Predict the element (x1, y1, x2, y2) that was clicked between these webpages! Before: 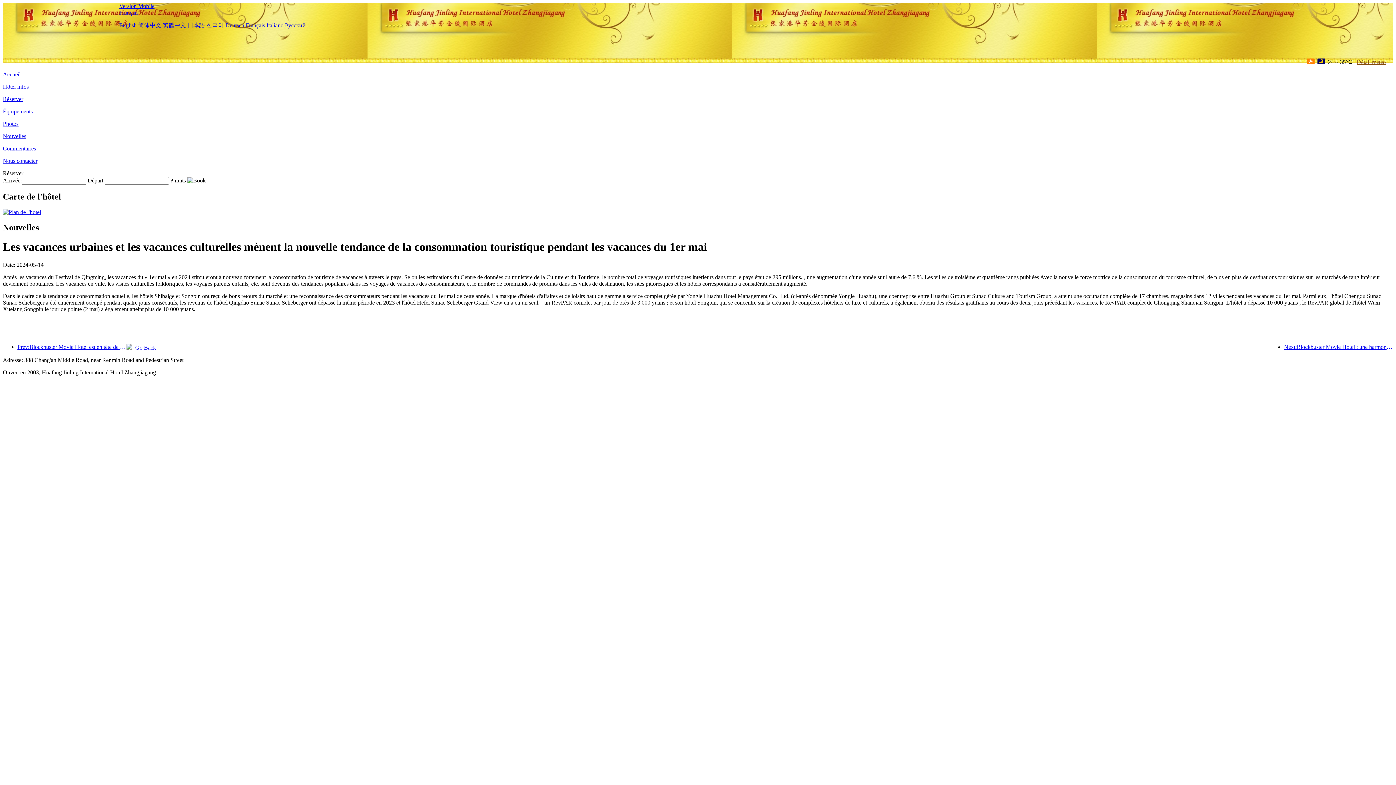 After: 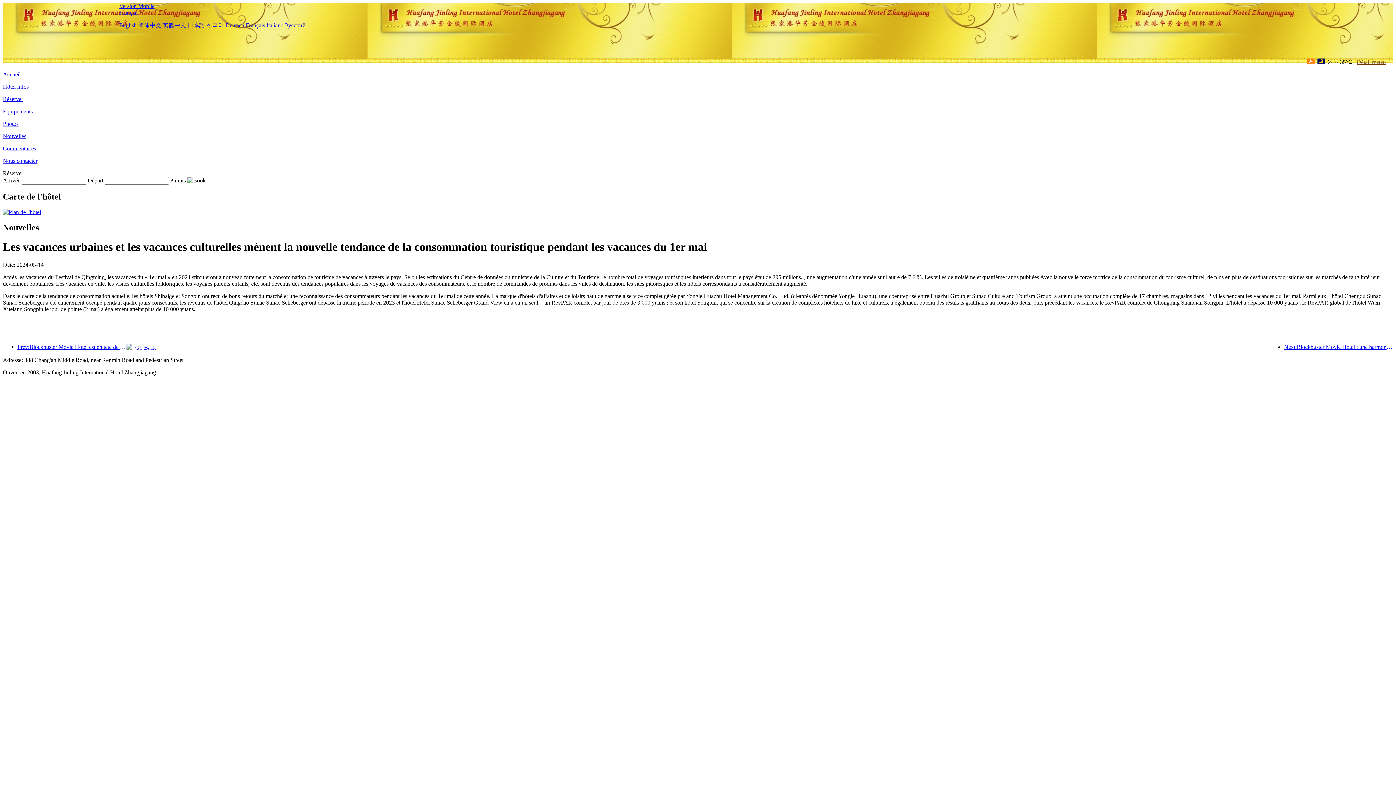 Action: label: Détail météo bbox: (1354, 58, 1386, 65)